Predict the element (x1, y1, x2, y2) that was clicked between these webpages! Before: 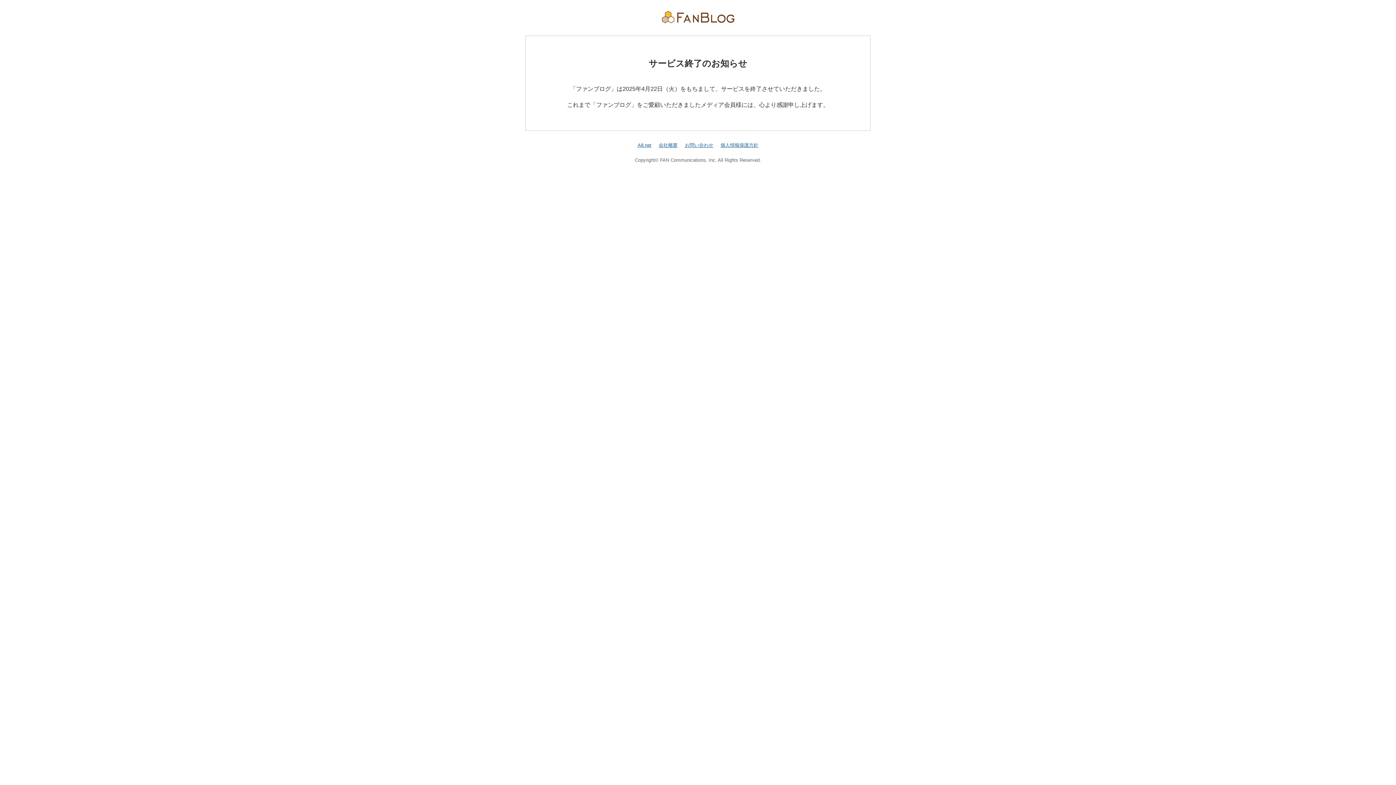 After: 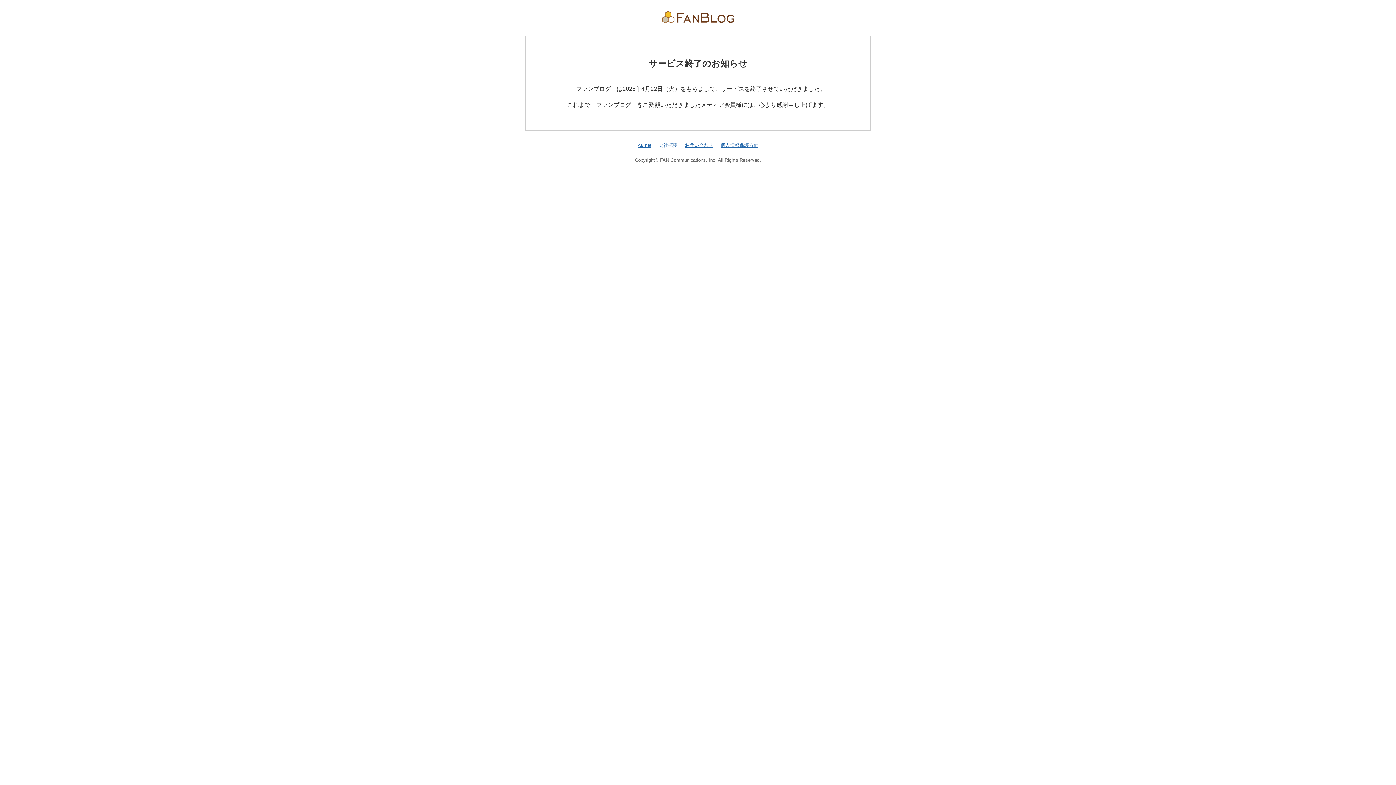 Action: label: 会社概要 bbox: (658, 142, 677, 147)